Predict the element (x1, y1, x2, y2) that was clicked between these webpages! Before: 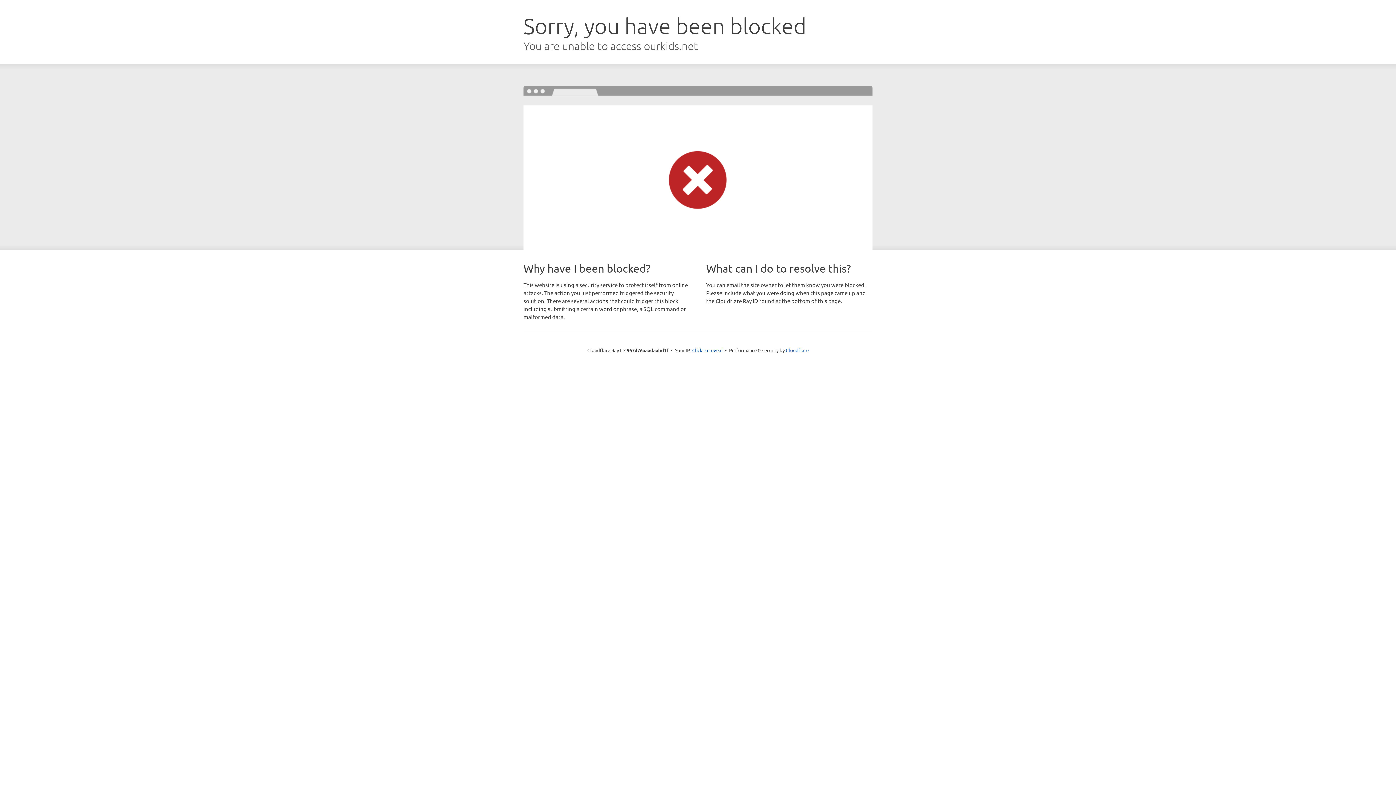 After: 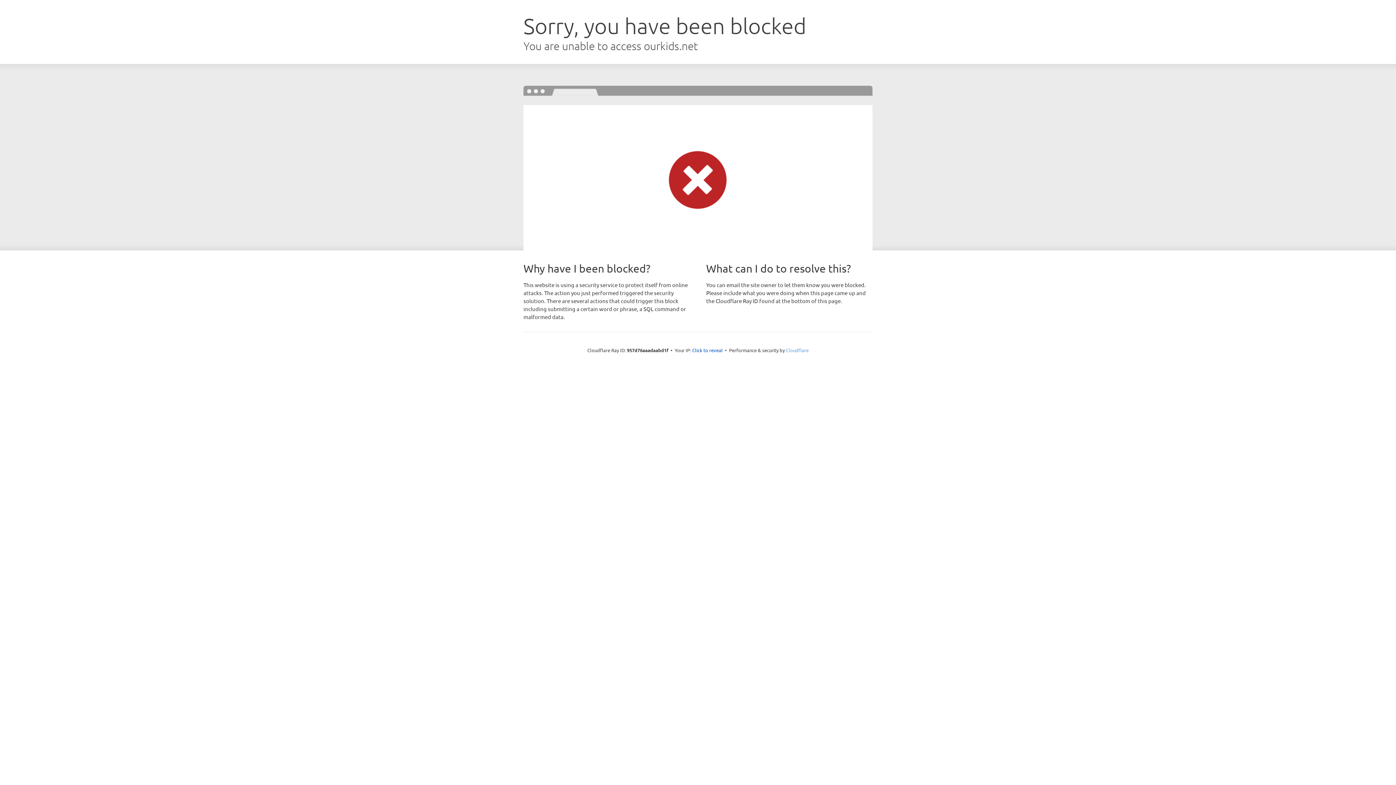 Action: bbox: (786, 347, 808, 353) label: Cloudflare